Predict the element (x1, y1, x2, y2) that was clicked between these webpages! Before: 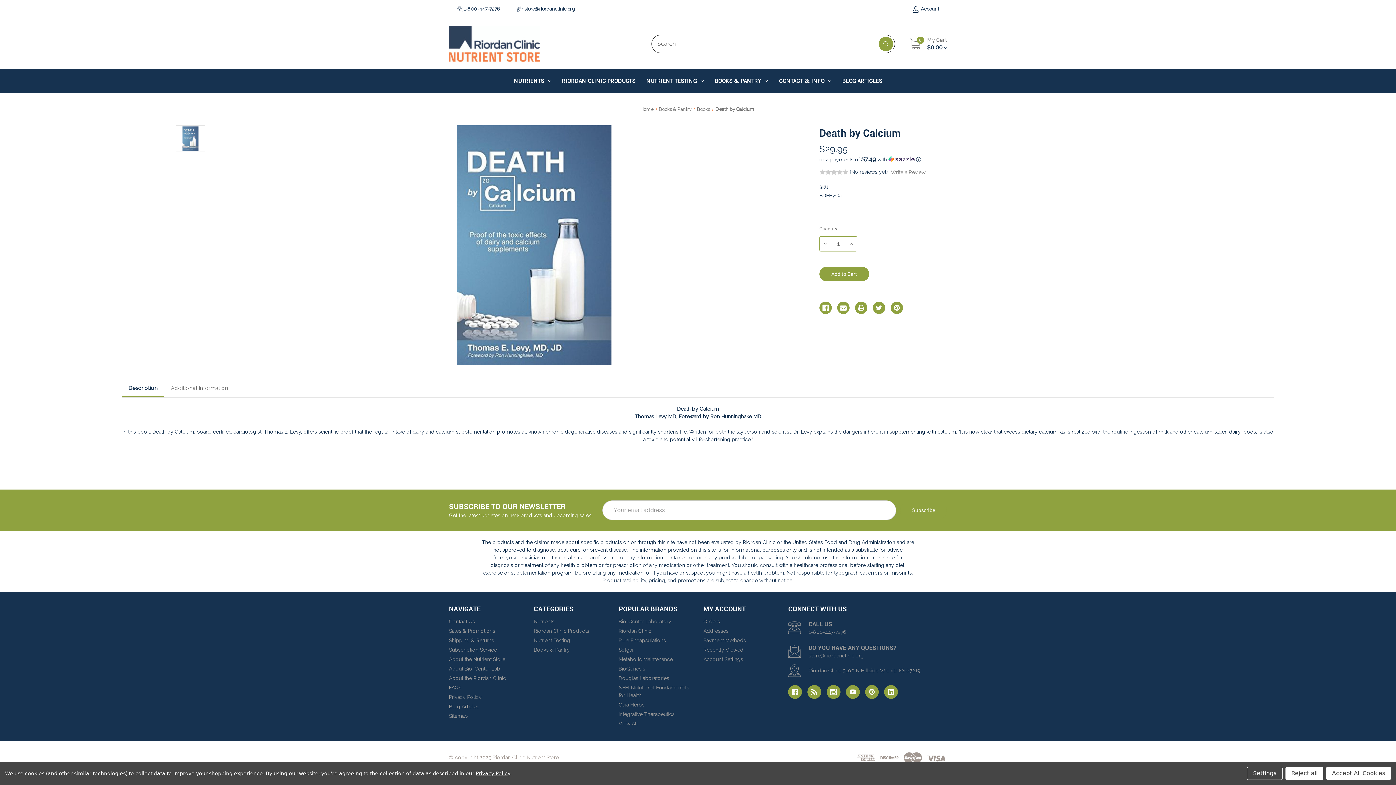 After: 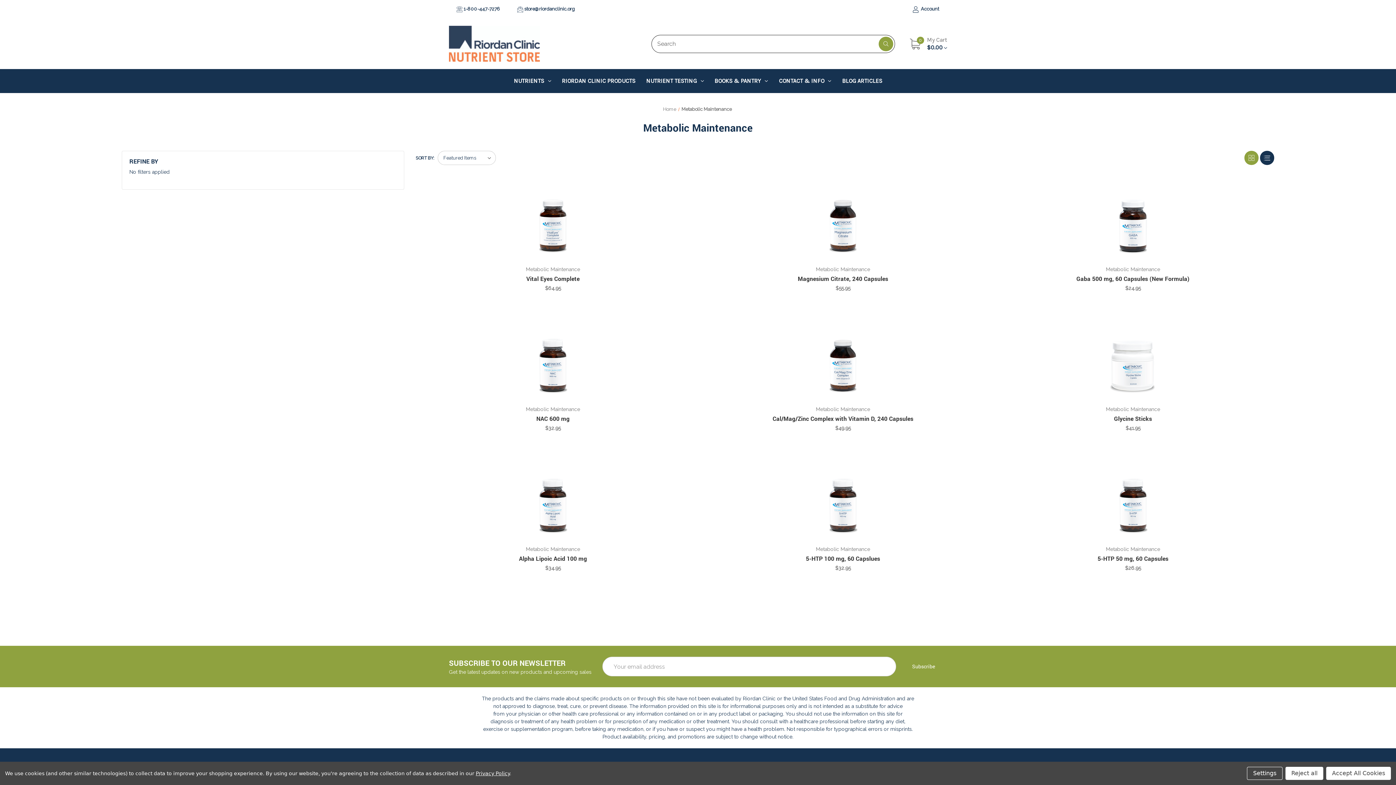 Action: label: Metabolic Maintenance bbox: (618, 656, 672, 662)